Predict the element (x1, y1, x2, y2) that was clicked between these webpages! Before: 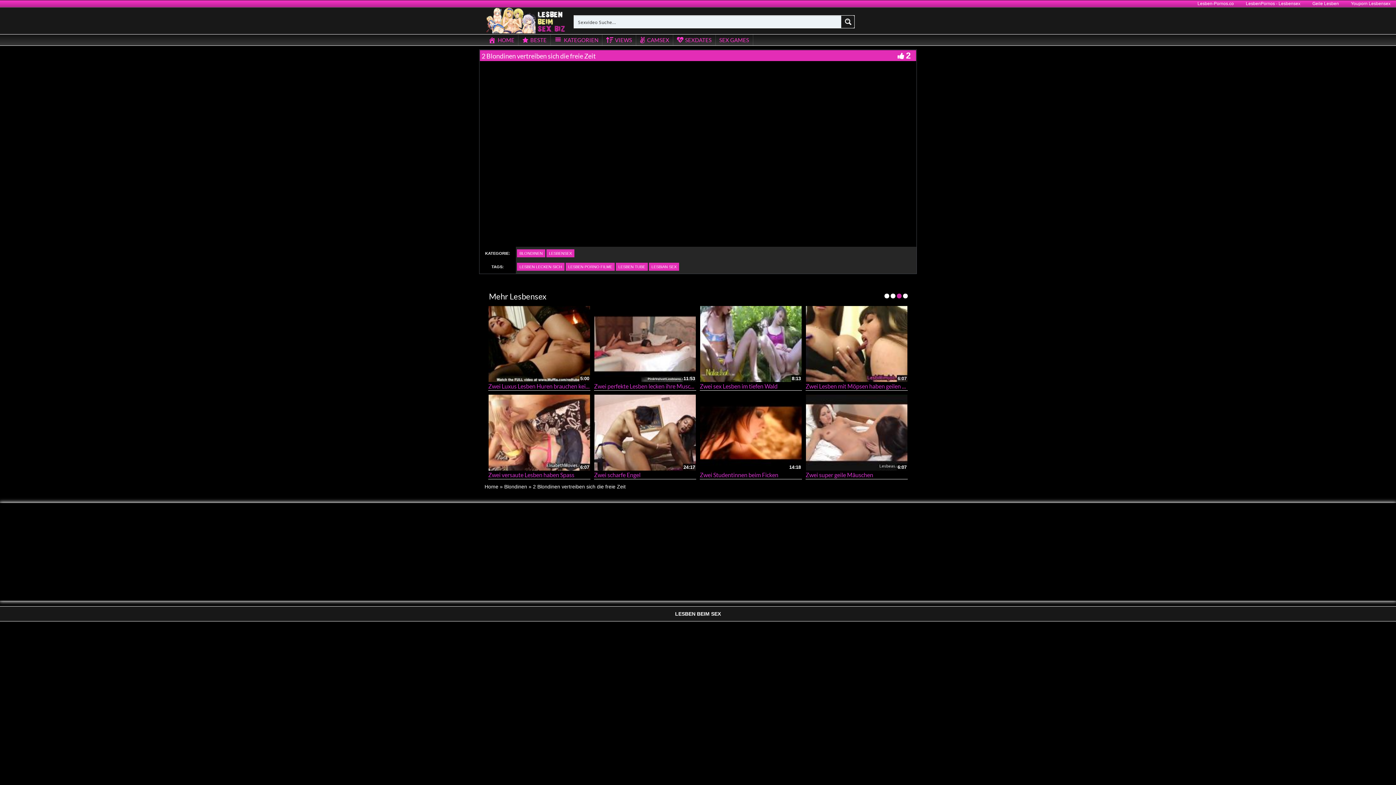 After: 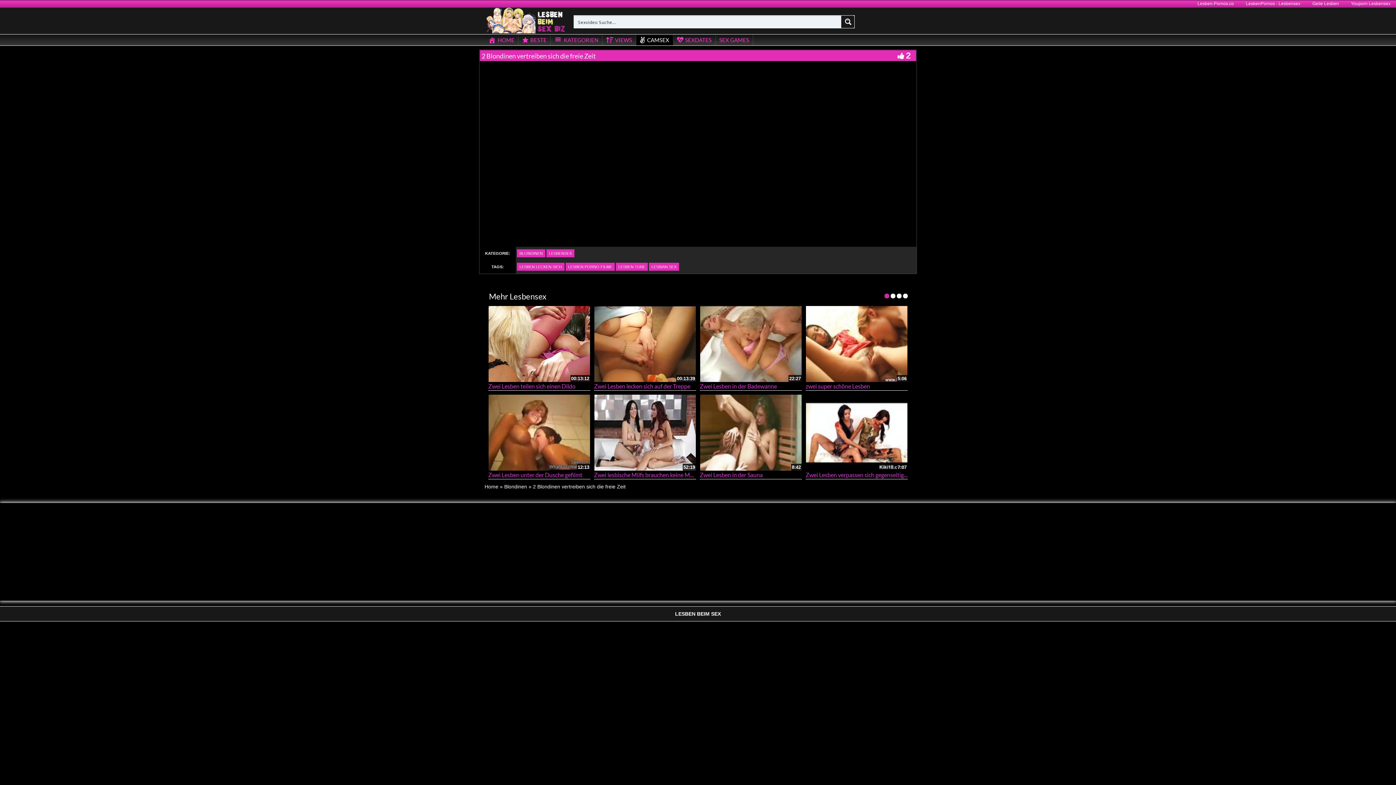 Action: bbox: (636, 34, 673, 45) label: CAMSEX